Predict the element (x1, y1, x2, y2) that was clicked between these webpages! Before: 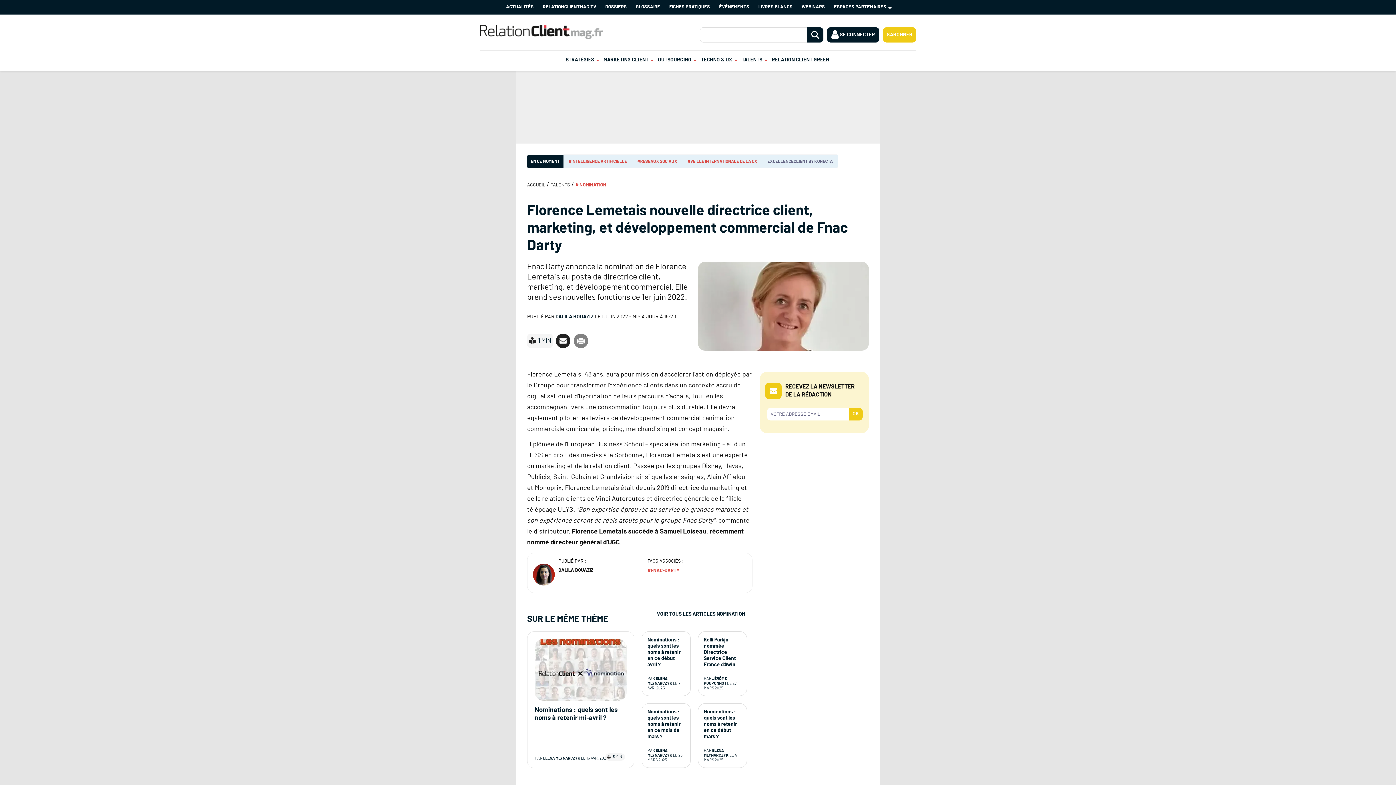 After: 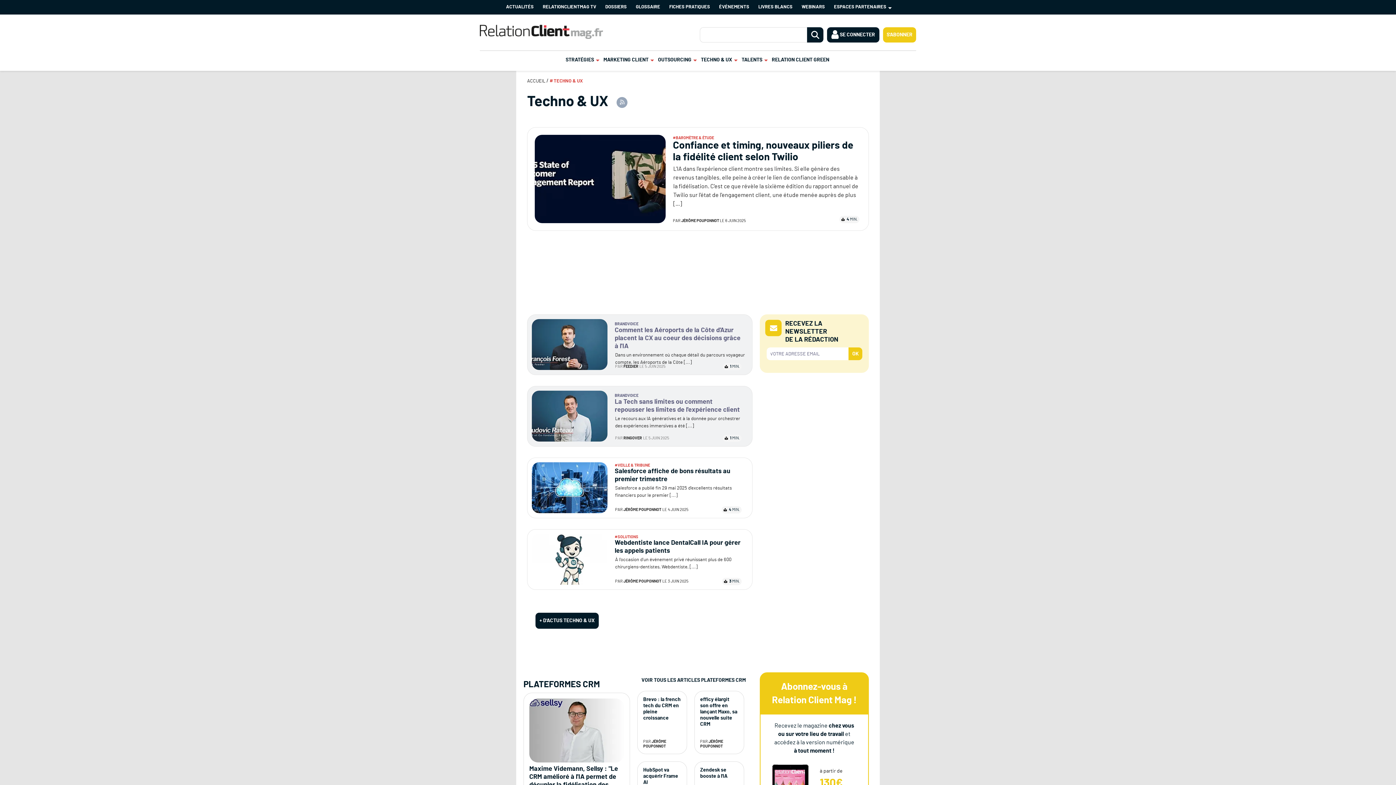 Action: label: TECHNO & UX bbox: (701, 50, 732, 69)